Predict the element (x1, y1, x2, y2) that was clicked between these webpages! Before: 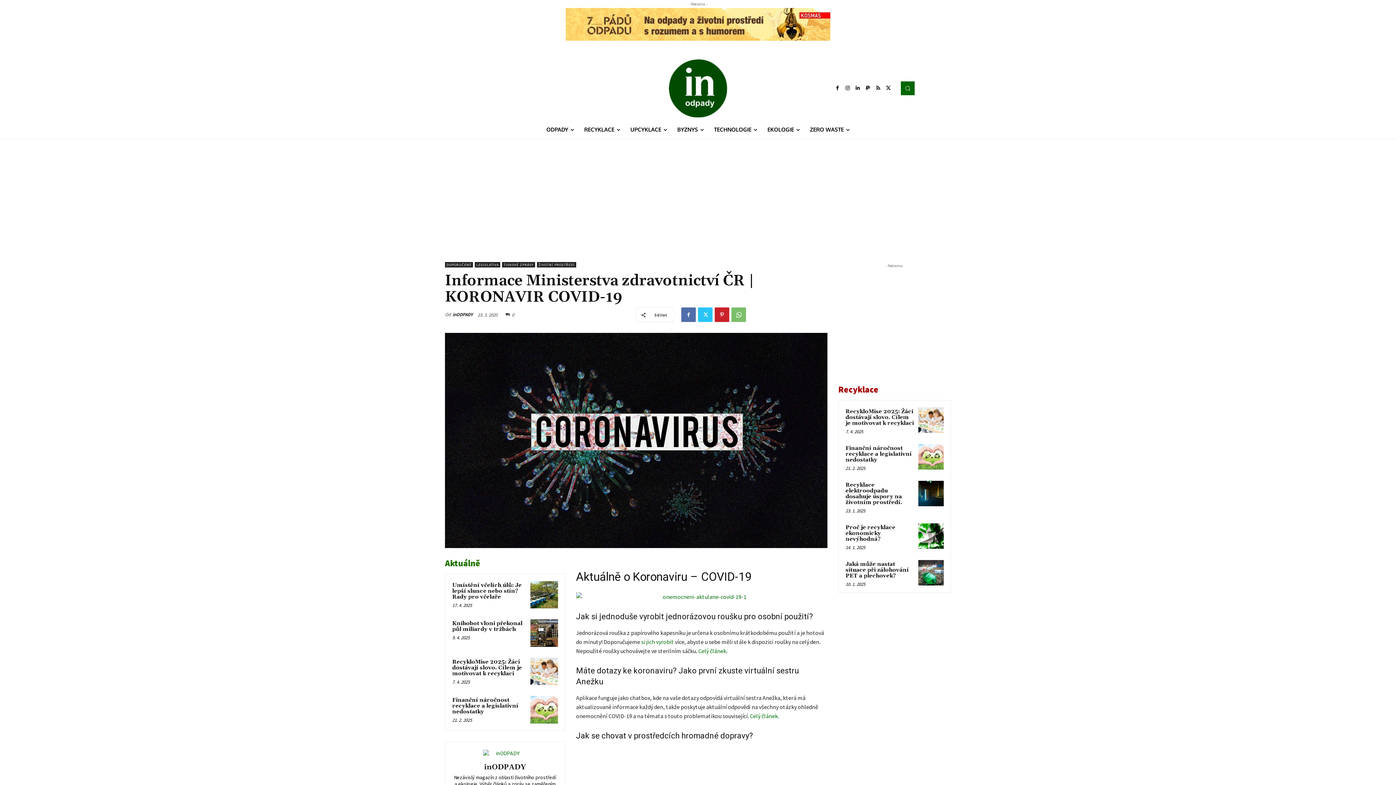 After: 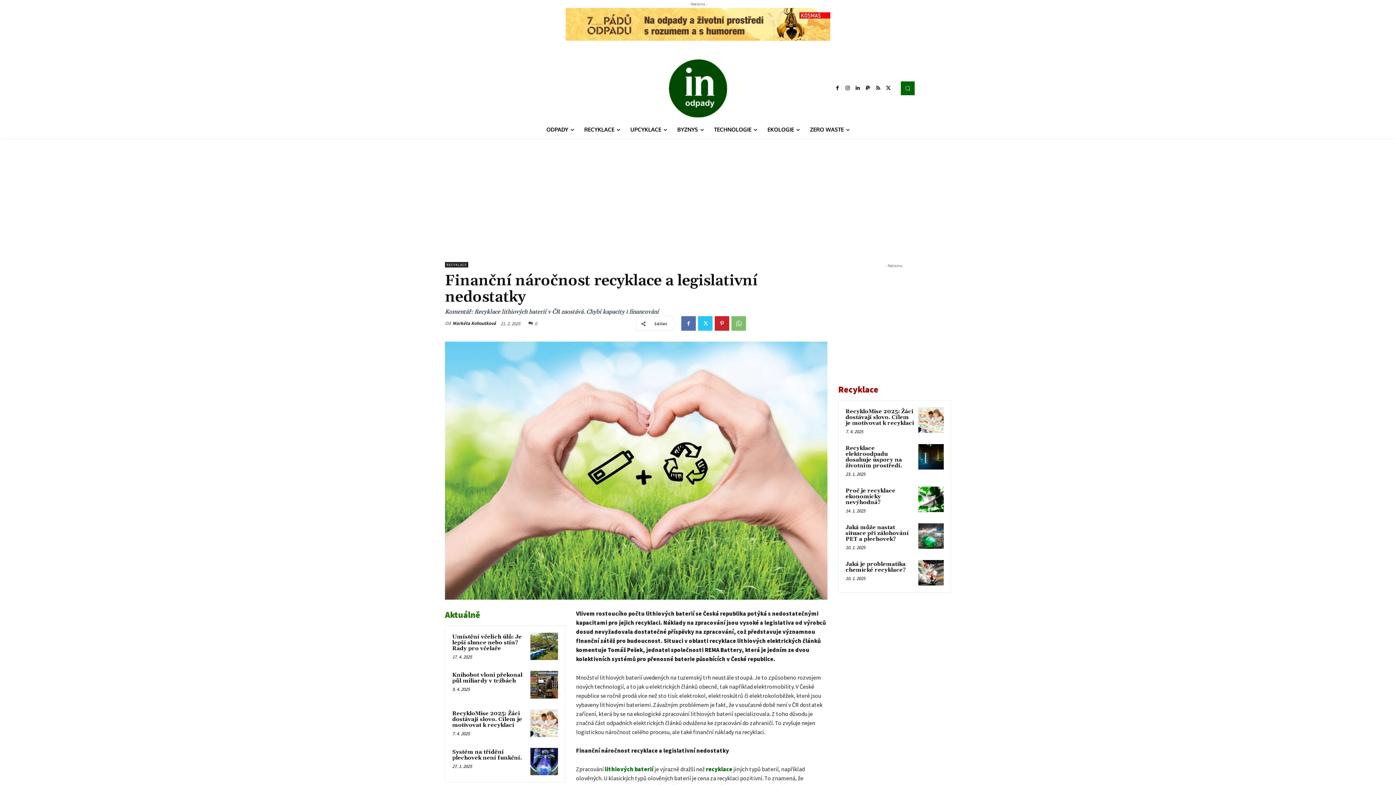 Action: bbox: (530, 696, 558, 724)